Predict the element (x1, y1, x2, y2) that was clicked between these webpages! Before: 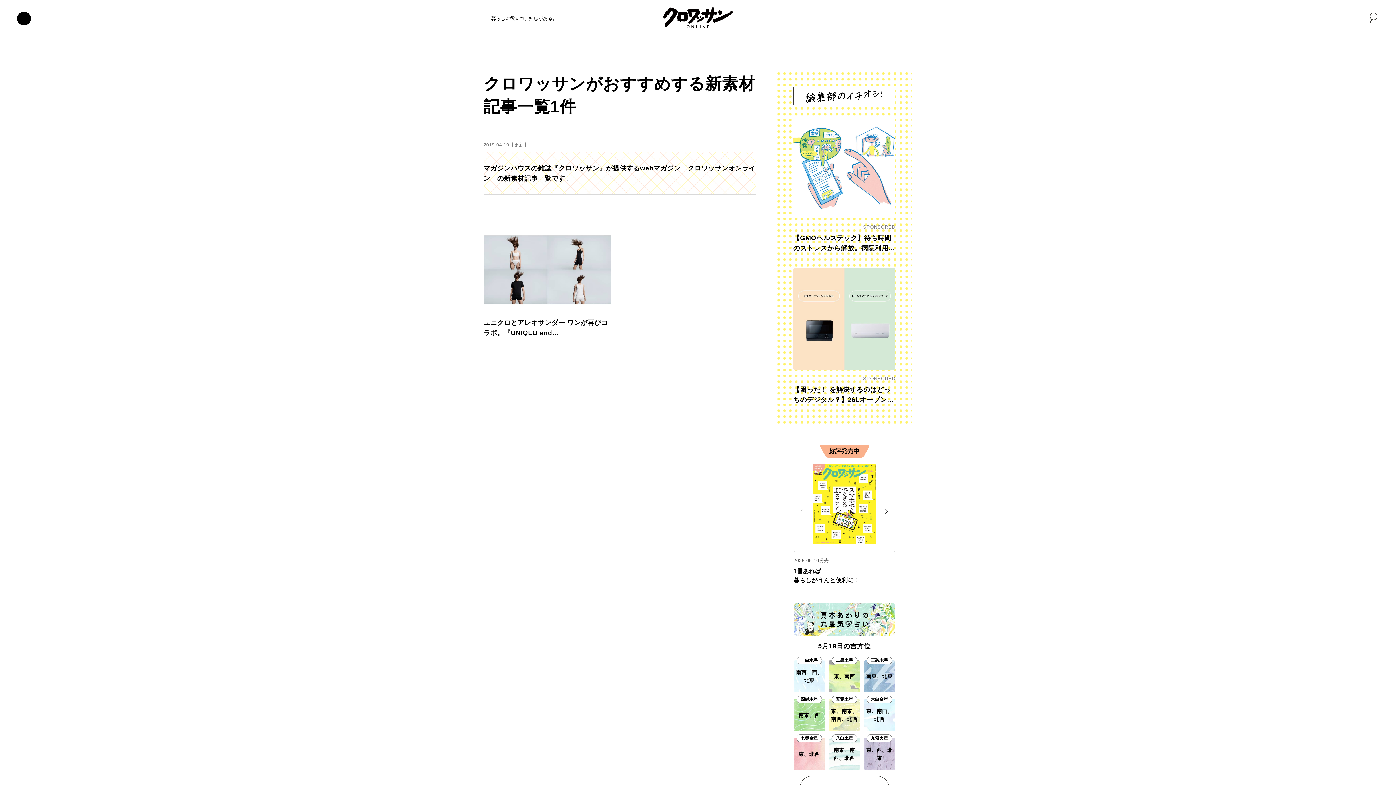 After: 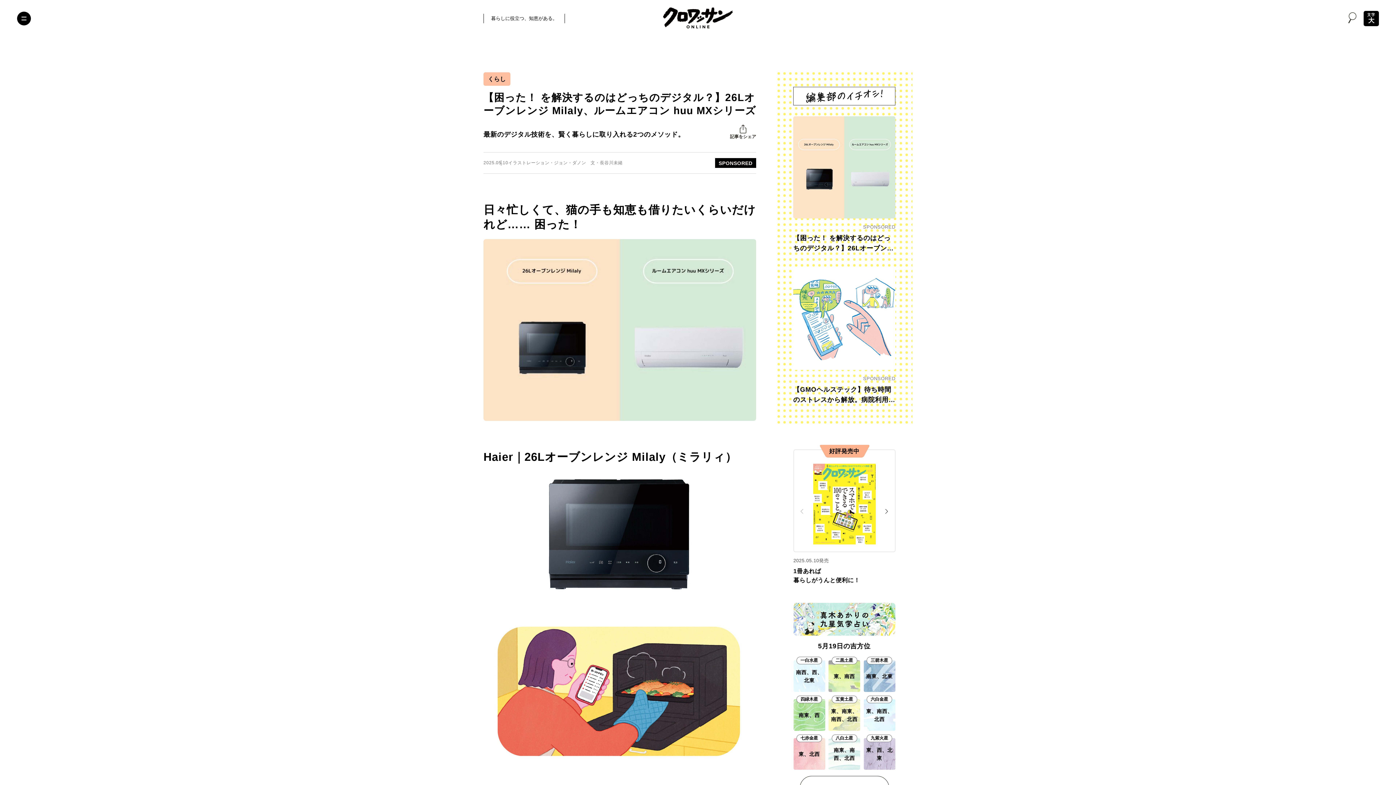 Action: bbox: (793, 268, 895, 405) label: SPONSORED
【困った！ を解決するのはどっちのデジタル？】26Lオーブンレンジ Milaly、ルームエアコン huu MXシリーズ